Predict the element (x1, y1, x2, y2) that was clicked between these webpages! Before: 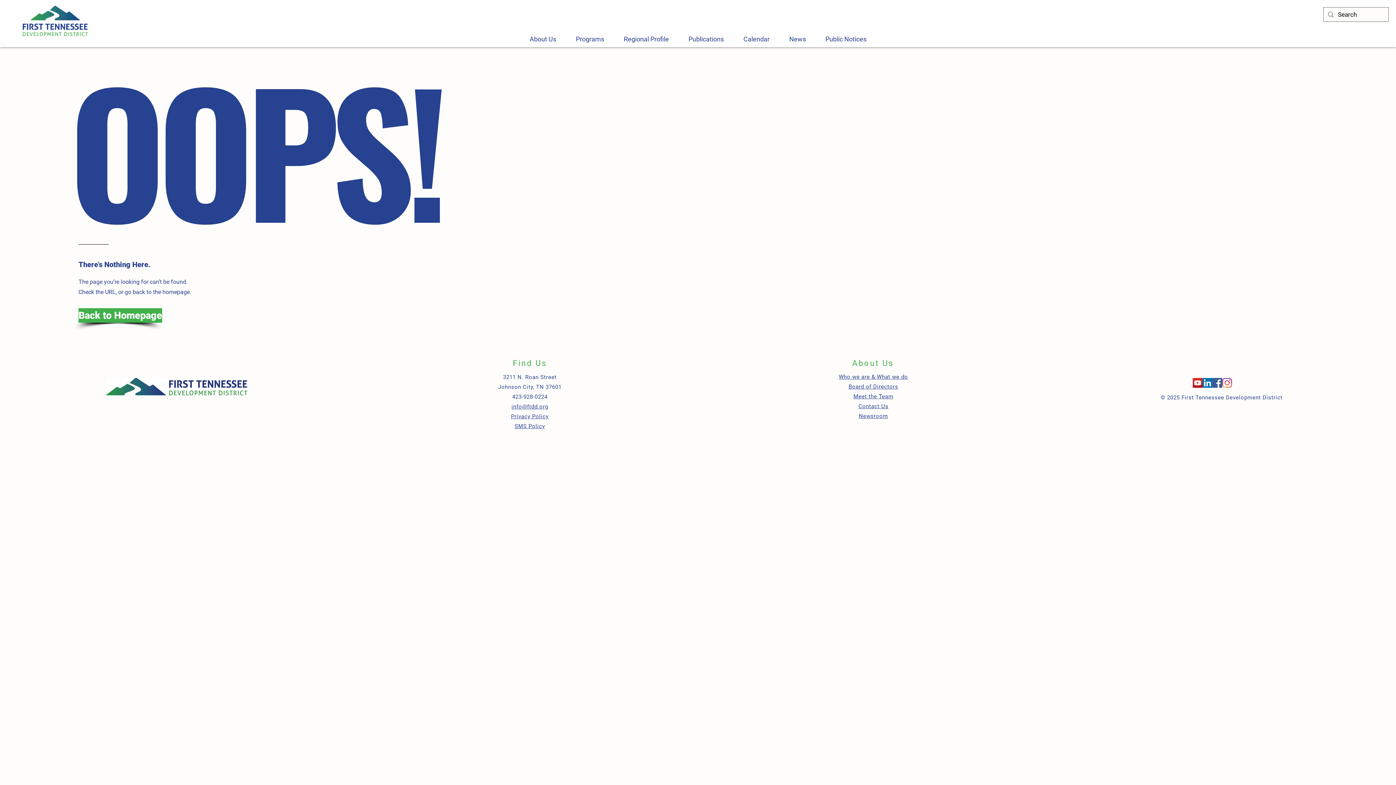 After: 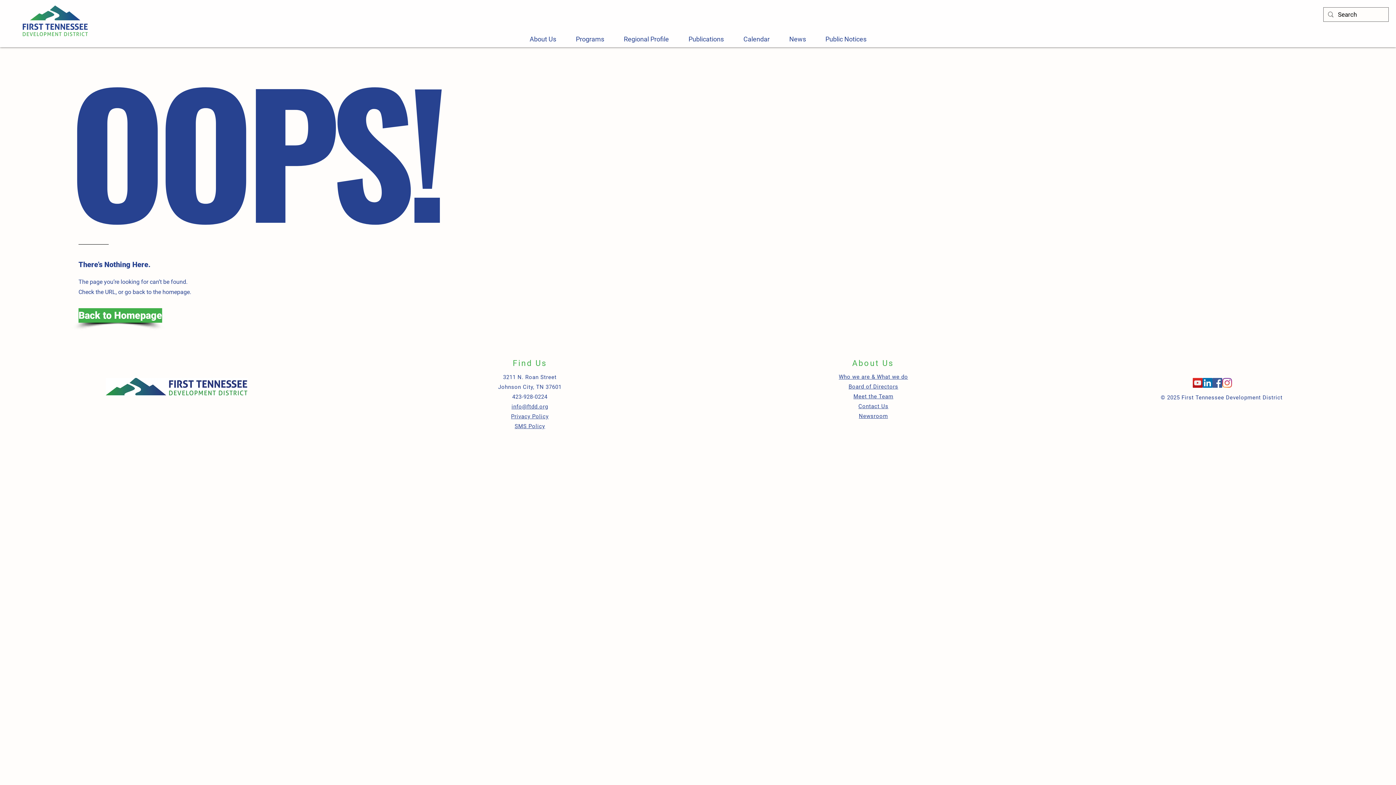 Action: label: LinkedIn bbox: (1202, 378, 1212, 388)